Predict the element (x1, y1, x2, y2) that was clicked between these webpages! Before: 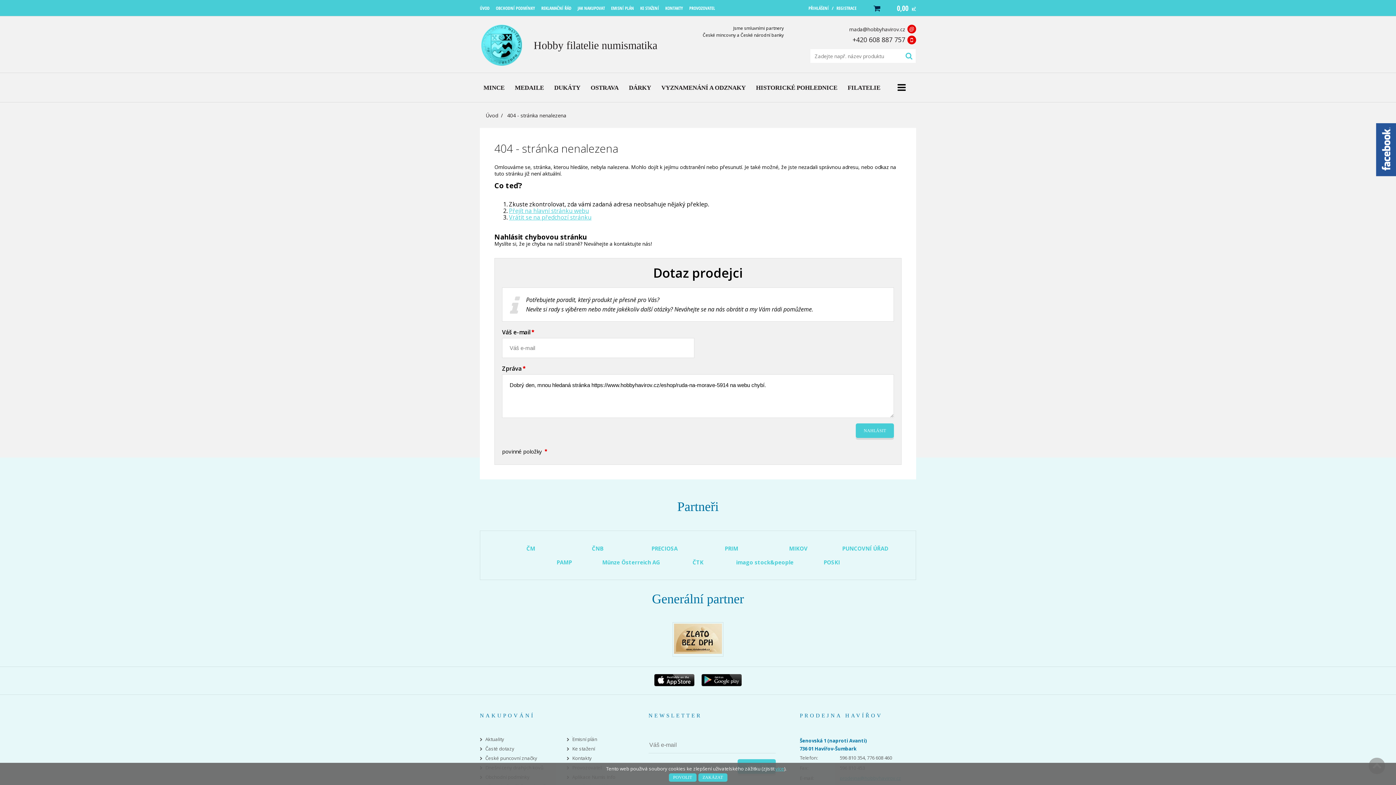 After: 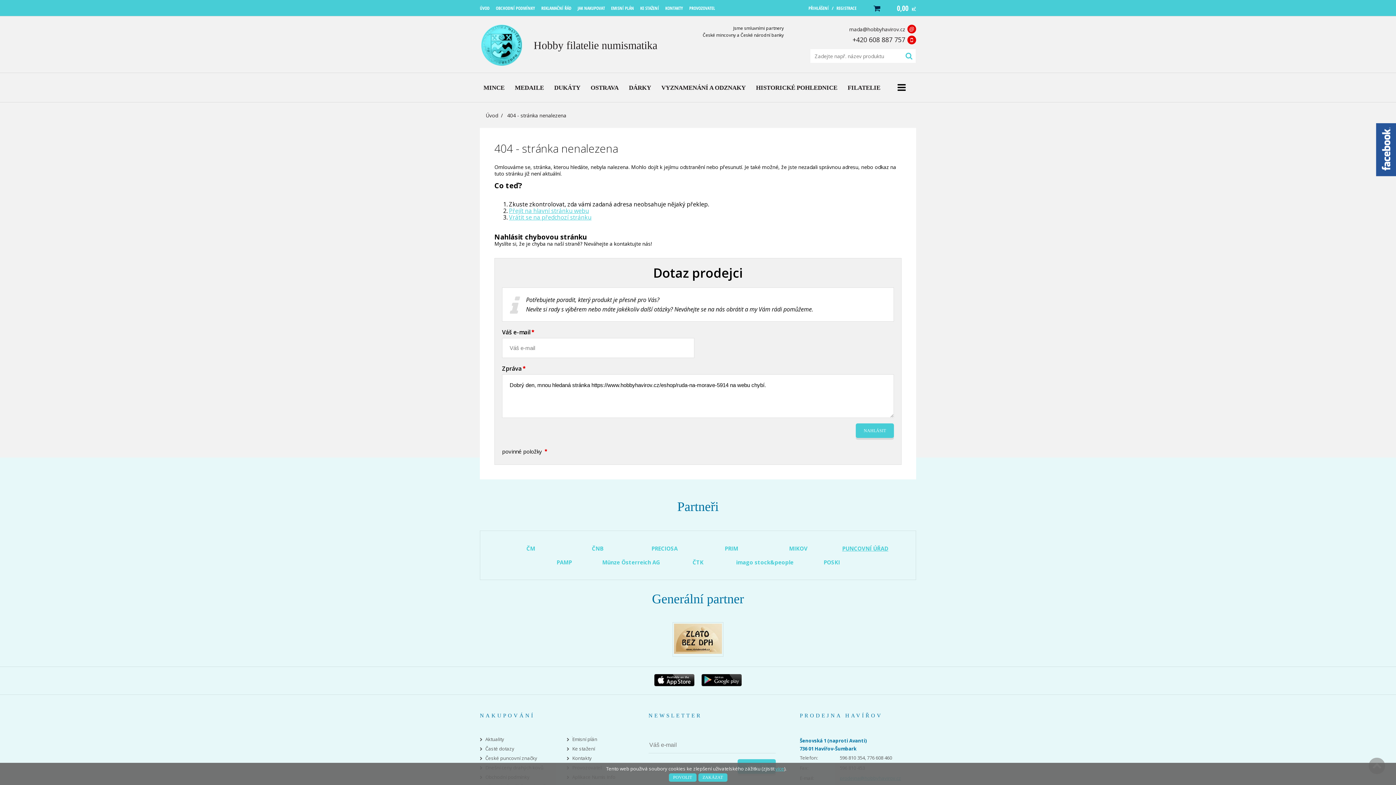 Action: bbox: (842, 545, 888, 552) label: PUNCOVNÍ ÚŘAD